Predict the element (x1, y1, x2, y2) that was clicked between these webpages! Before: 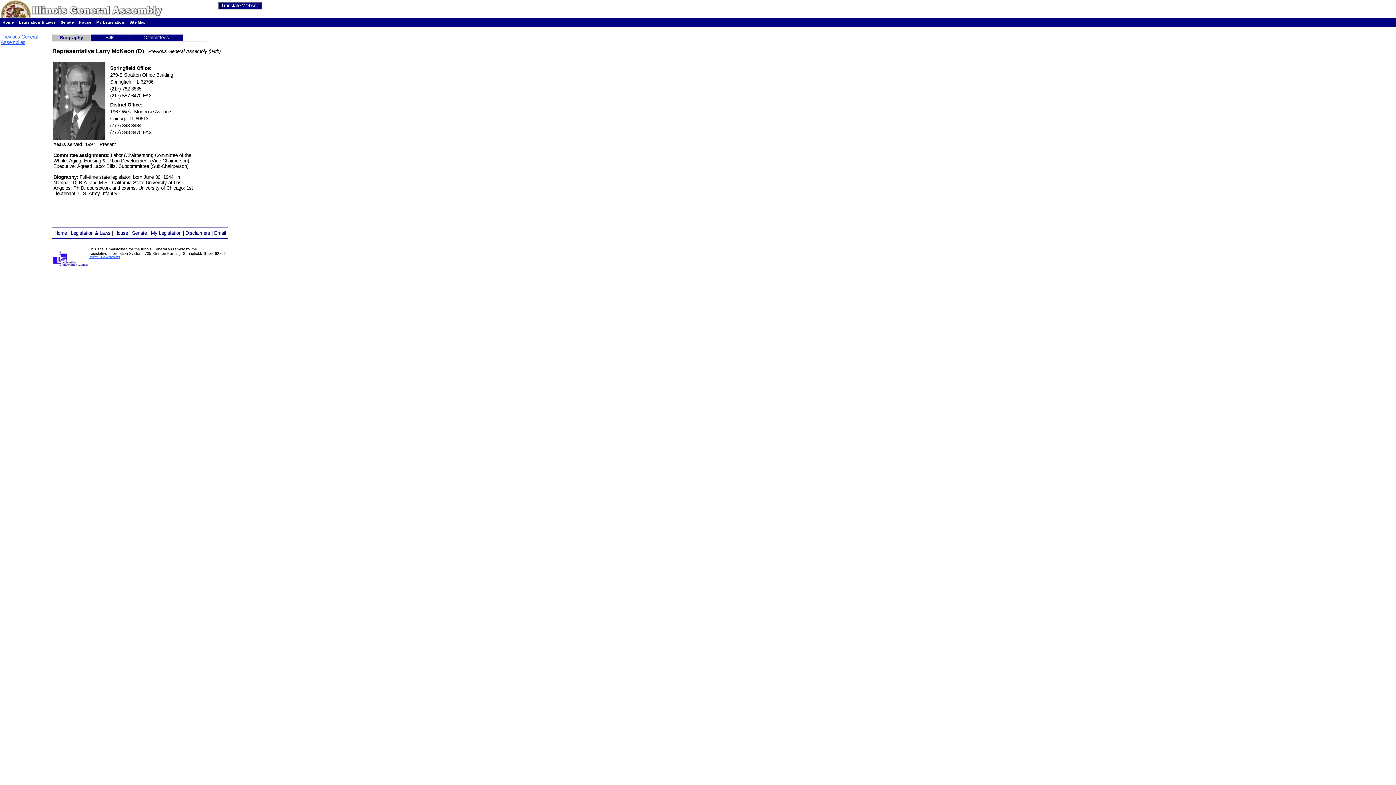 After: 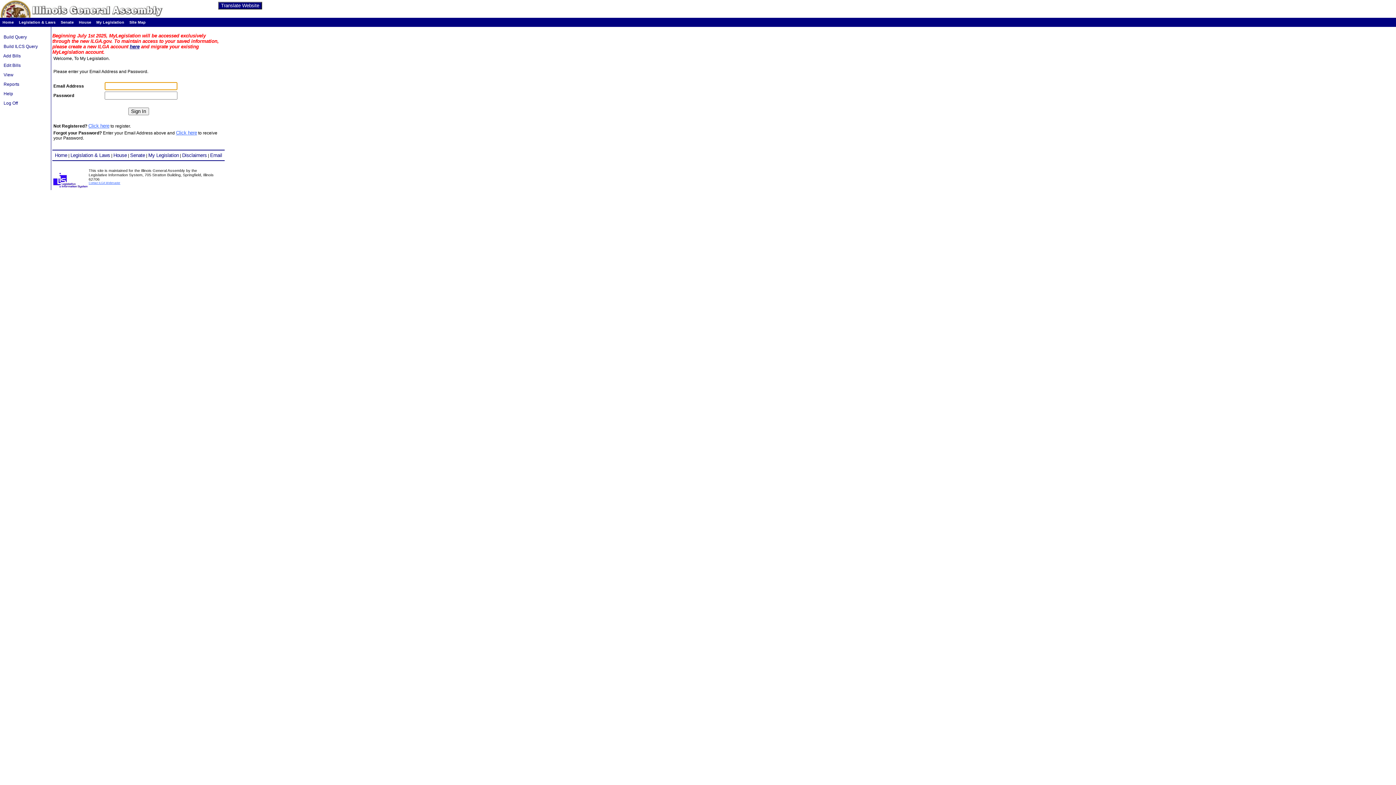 Action: label: My Legislation bbox: (96, 20, 124, 24)